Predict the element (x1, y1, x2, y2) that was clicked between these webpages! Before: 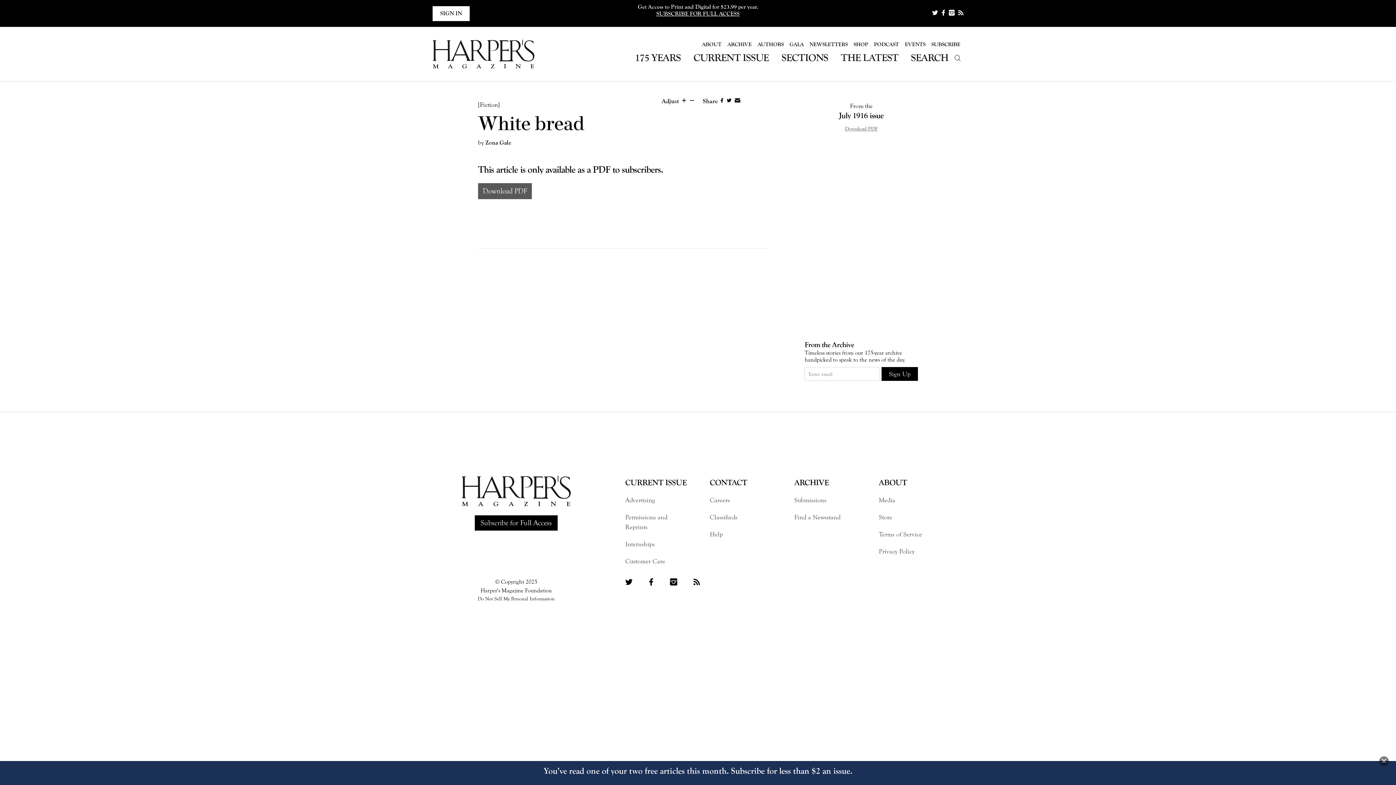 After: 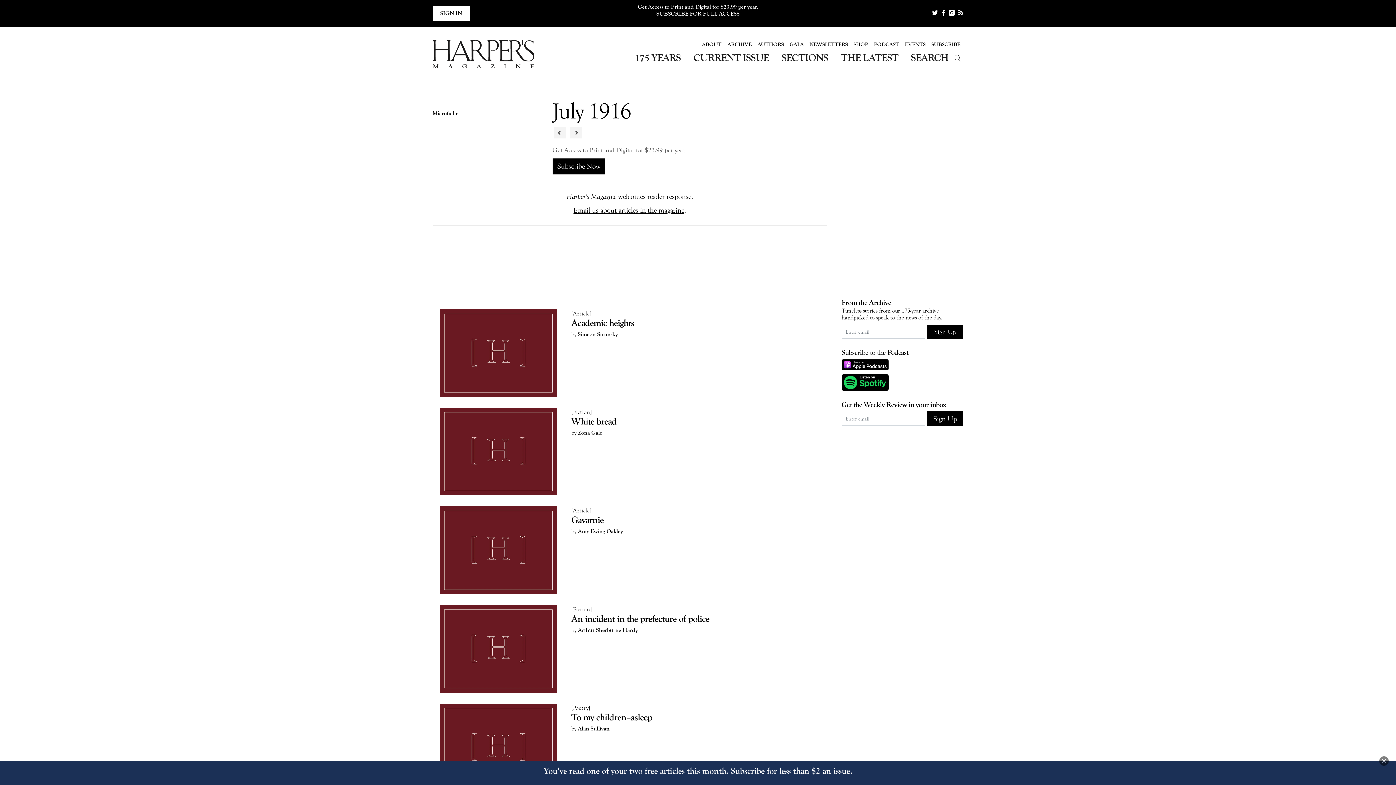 Action: bbox: (839, 110, 883, 120) label: July 1916 issue